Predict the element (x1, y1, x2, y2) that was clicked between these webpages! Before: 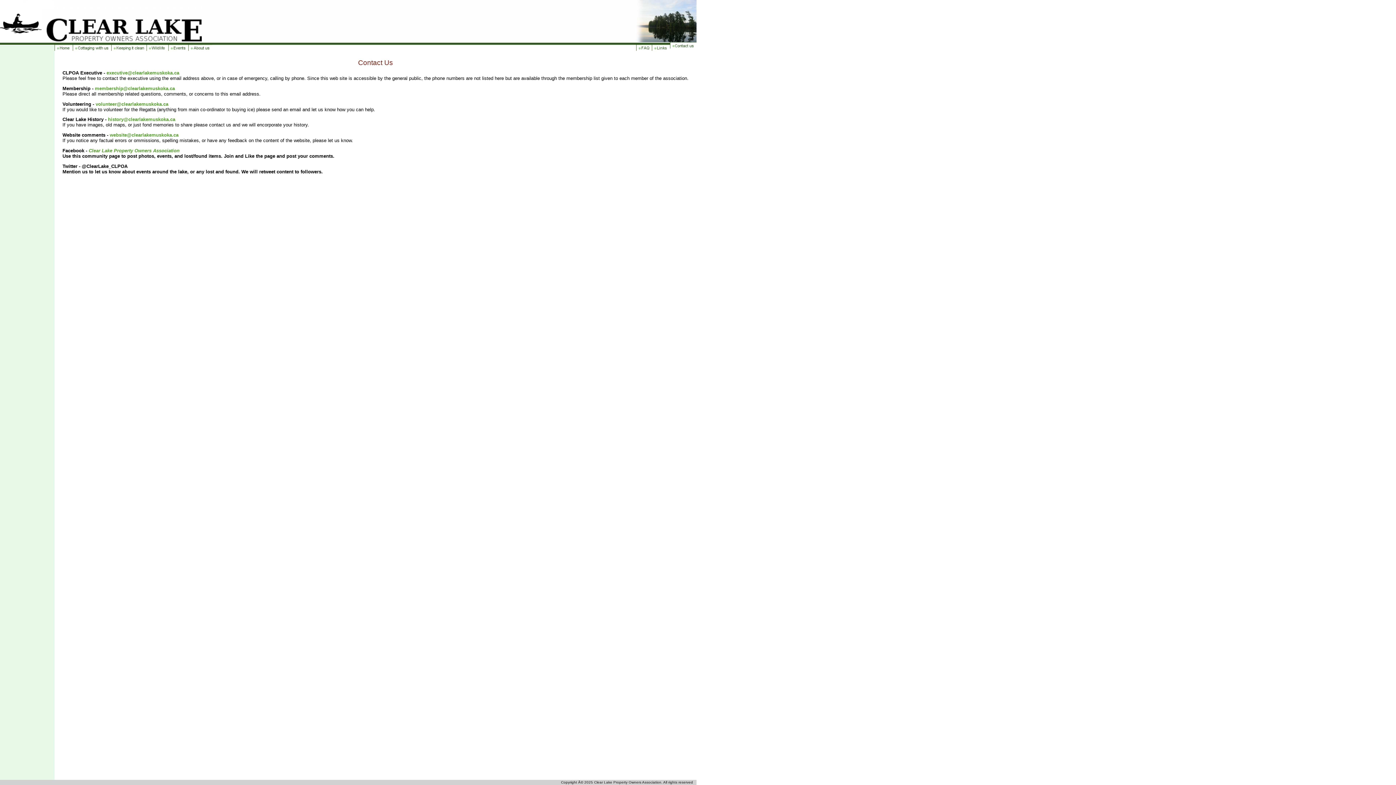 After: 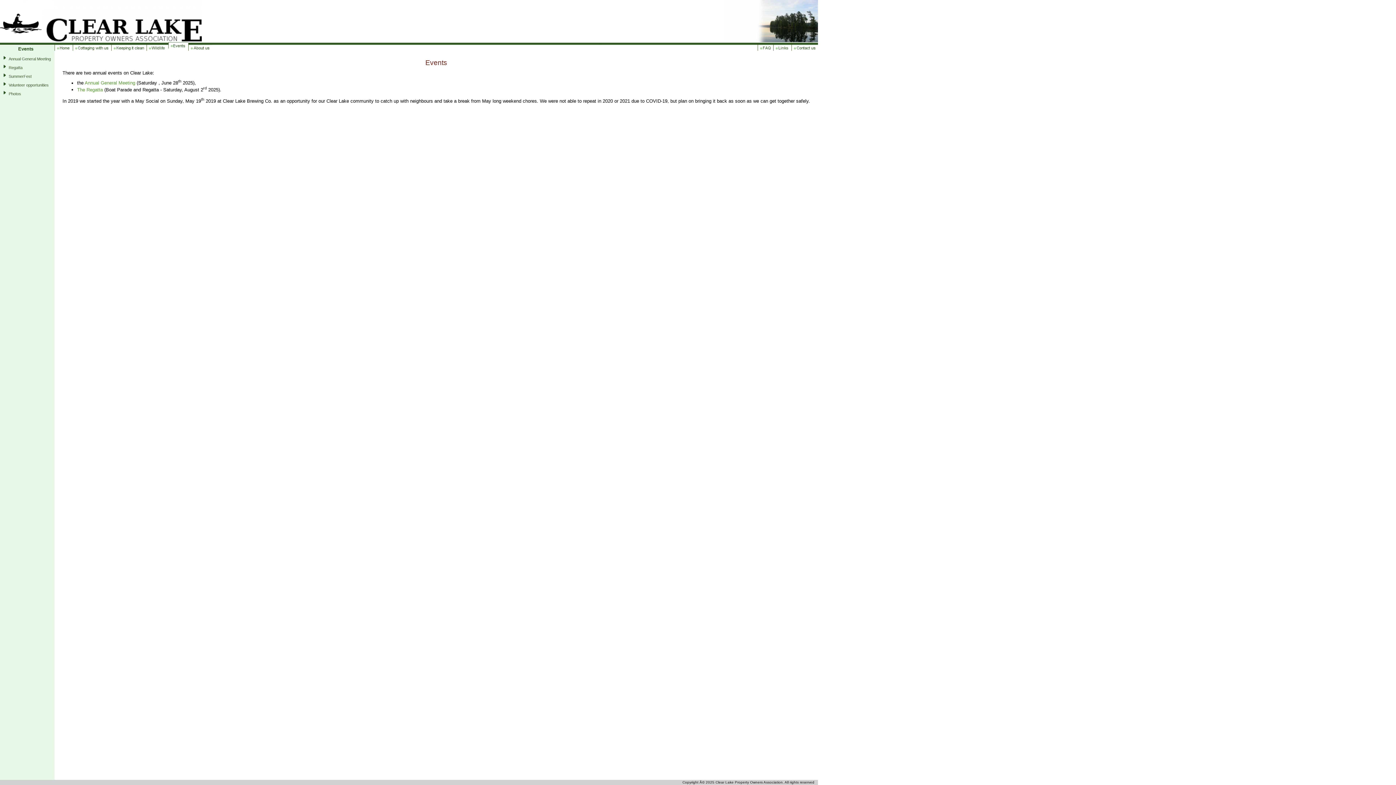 Action: bbox: (168, 45, 188, 52)